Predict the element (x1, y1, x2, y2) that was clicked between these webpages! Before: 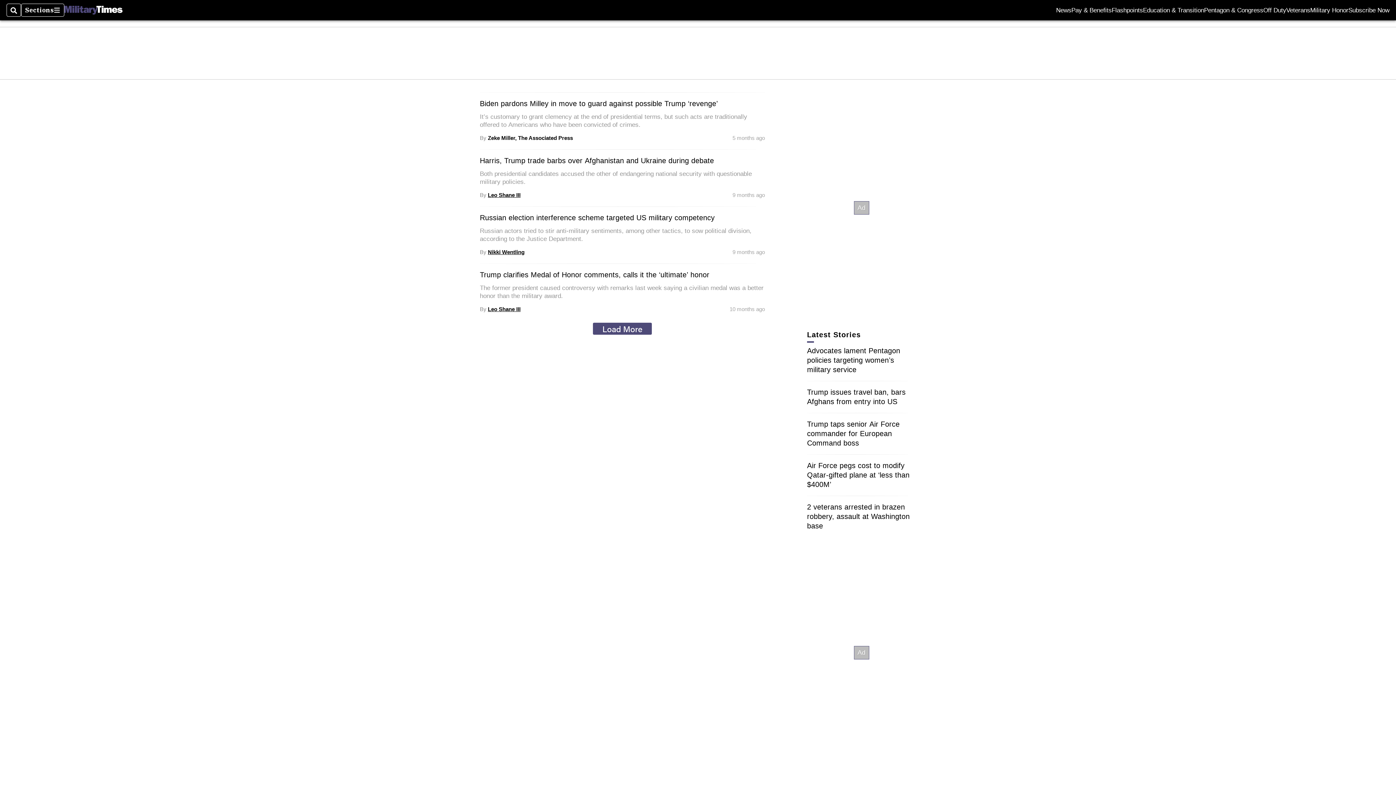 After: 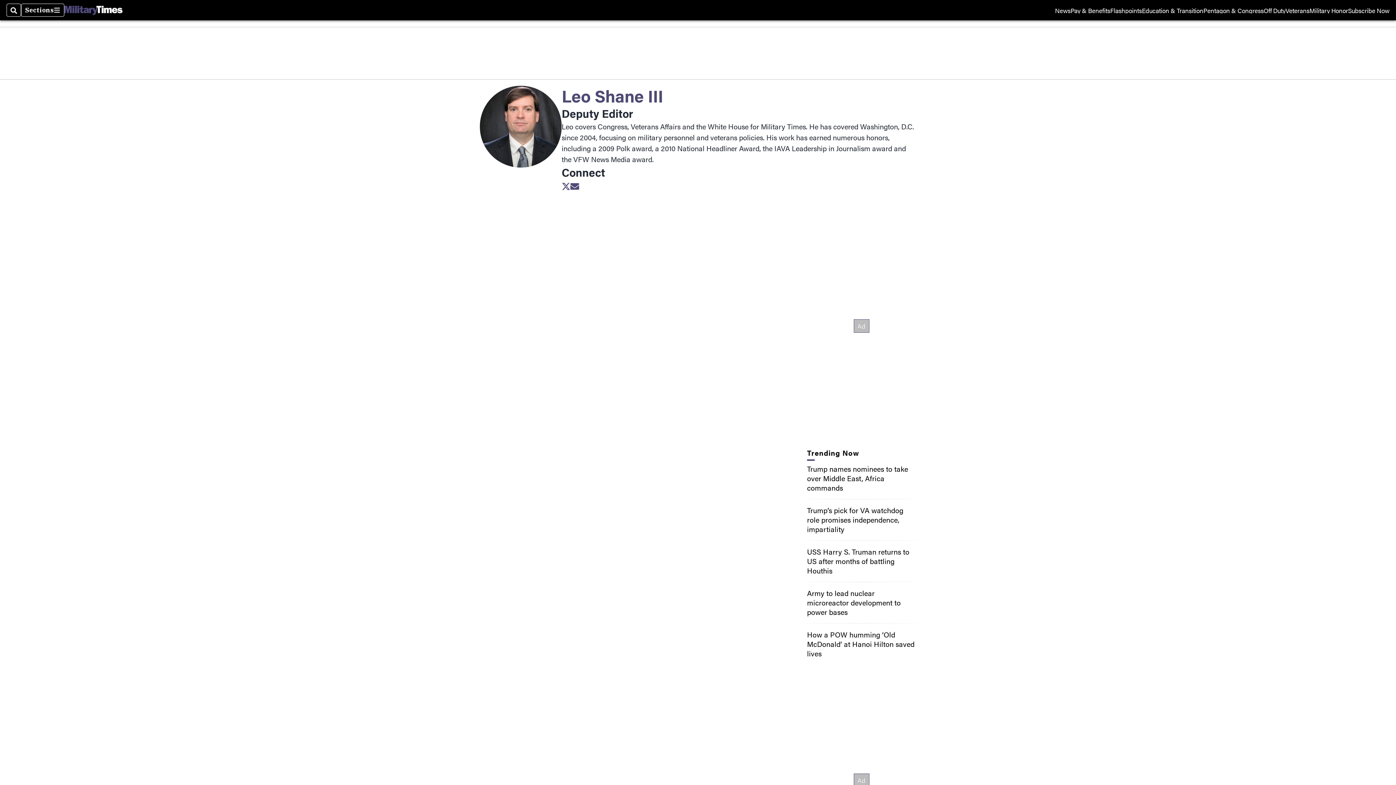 Action: label: Leo Shane III bbox: (488, 306, 520, 312)